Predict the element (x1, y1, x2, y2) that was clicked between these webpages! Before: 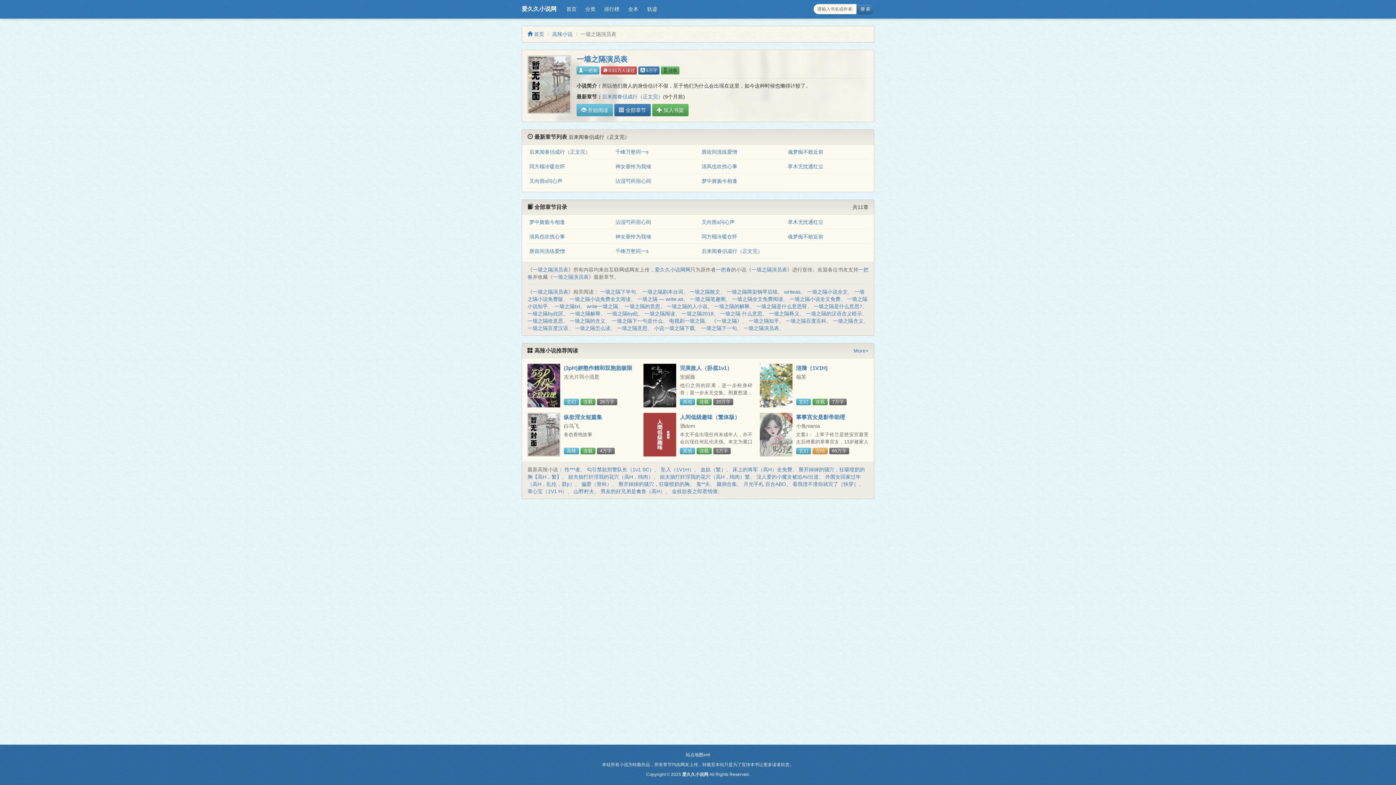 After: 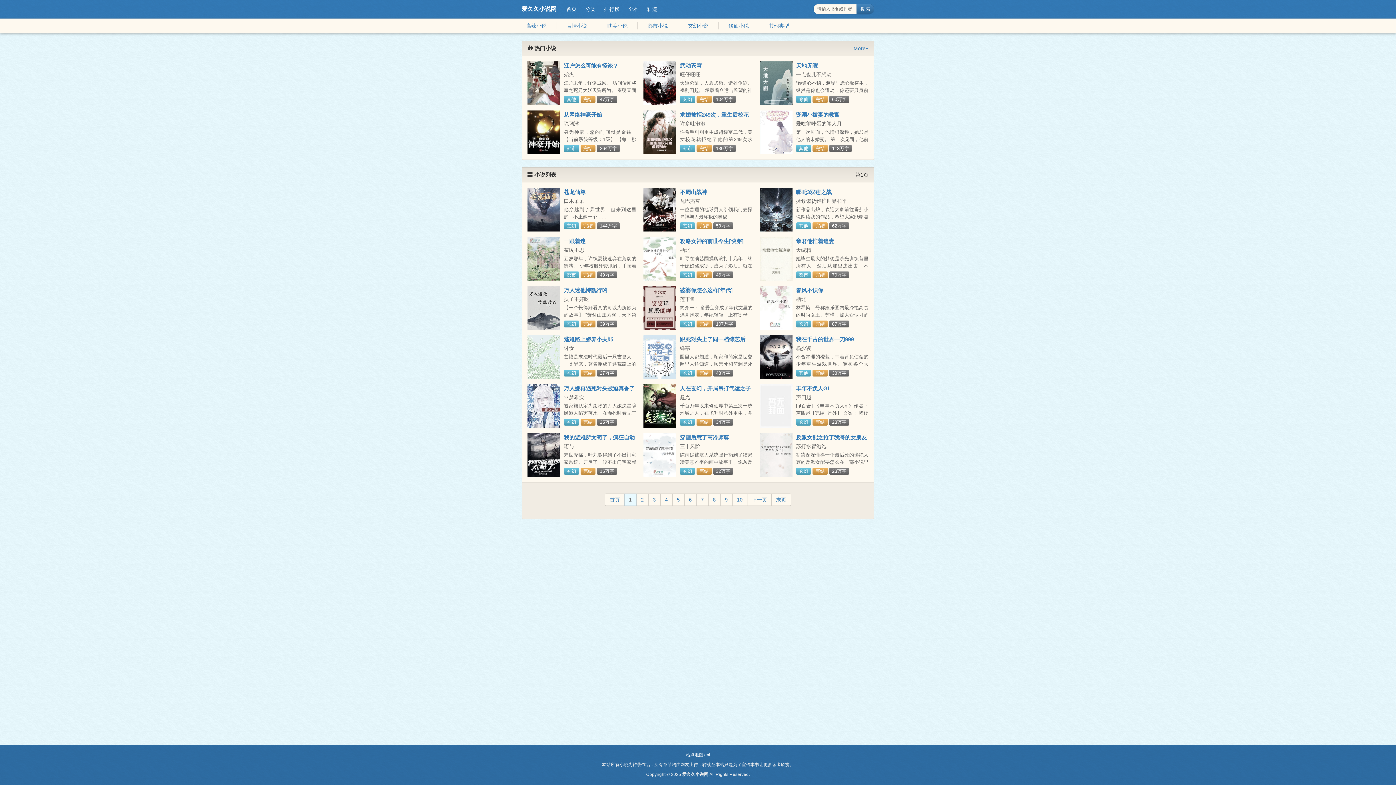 Action: label: 全本 bbox: (624, 3, 642, 14)